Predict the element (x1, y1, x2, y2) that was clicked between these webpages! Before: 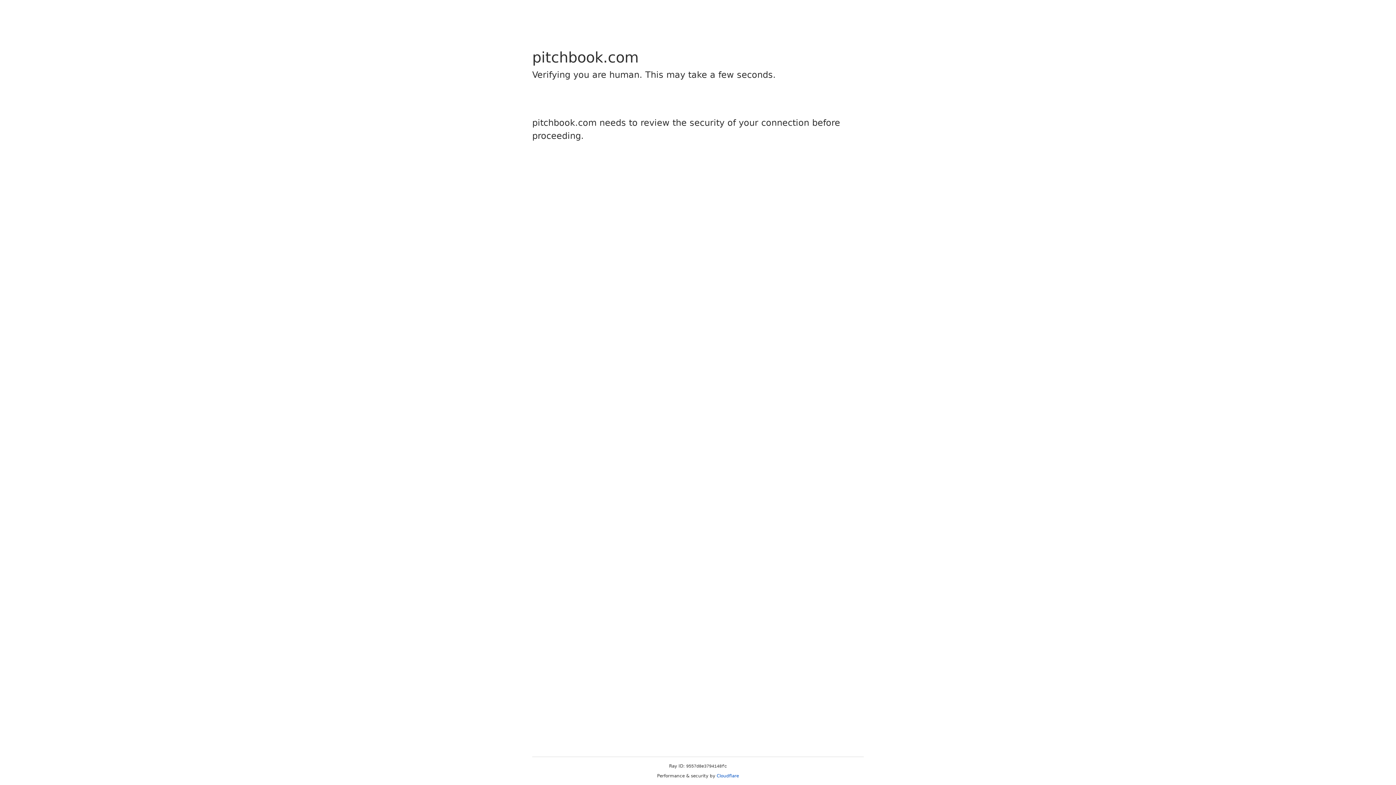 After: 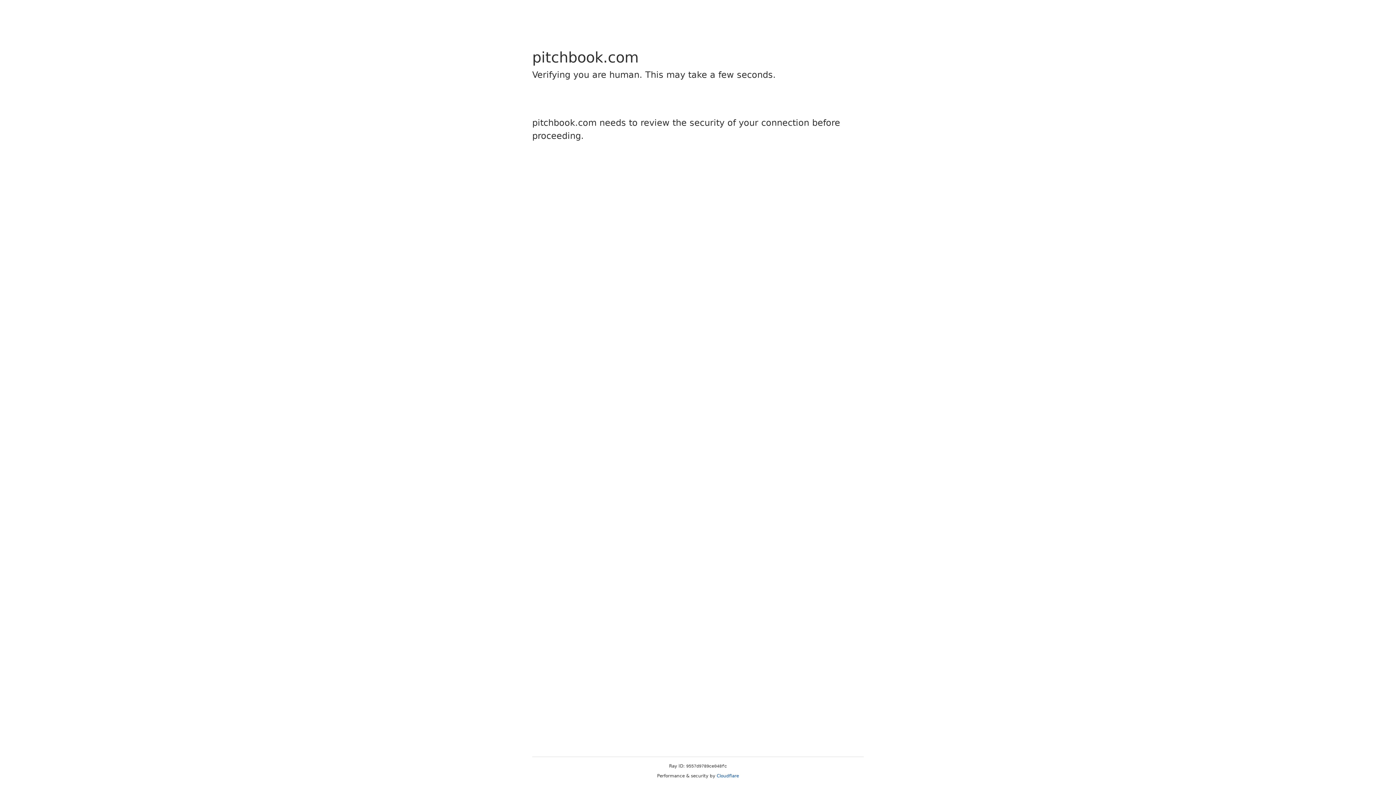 Action: bbox: (716, 773, 739, 778) label: Cloudflare